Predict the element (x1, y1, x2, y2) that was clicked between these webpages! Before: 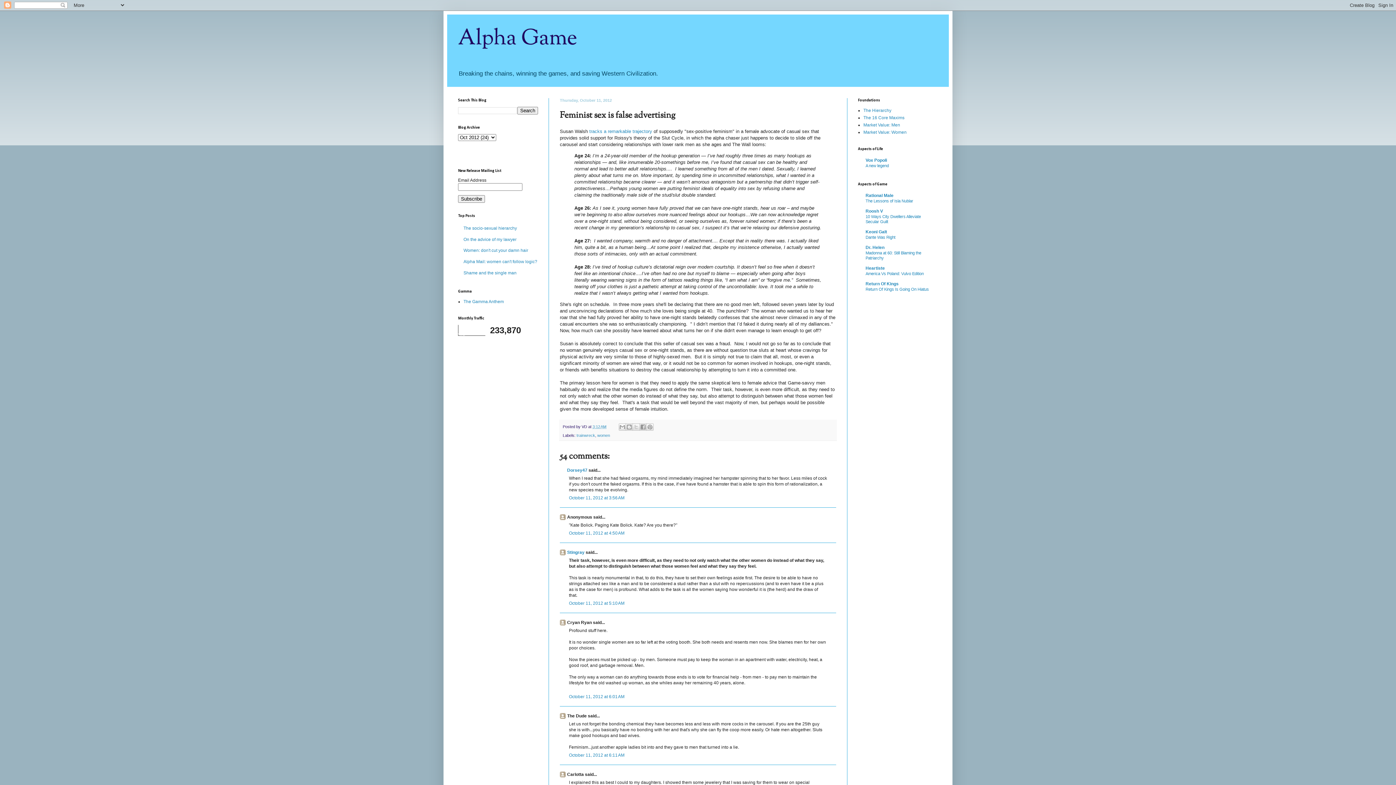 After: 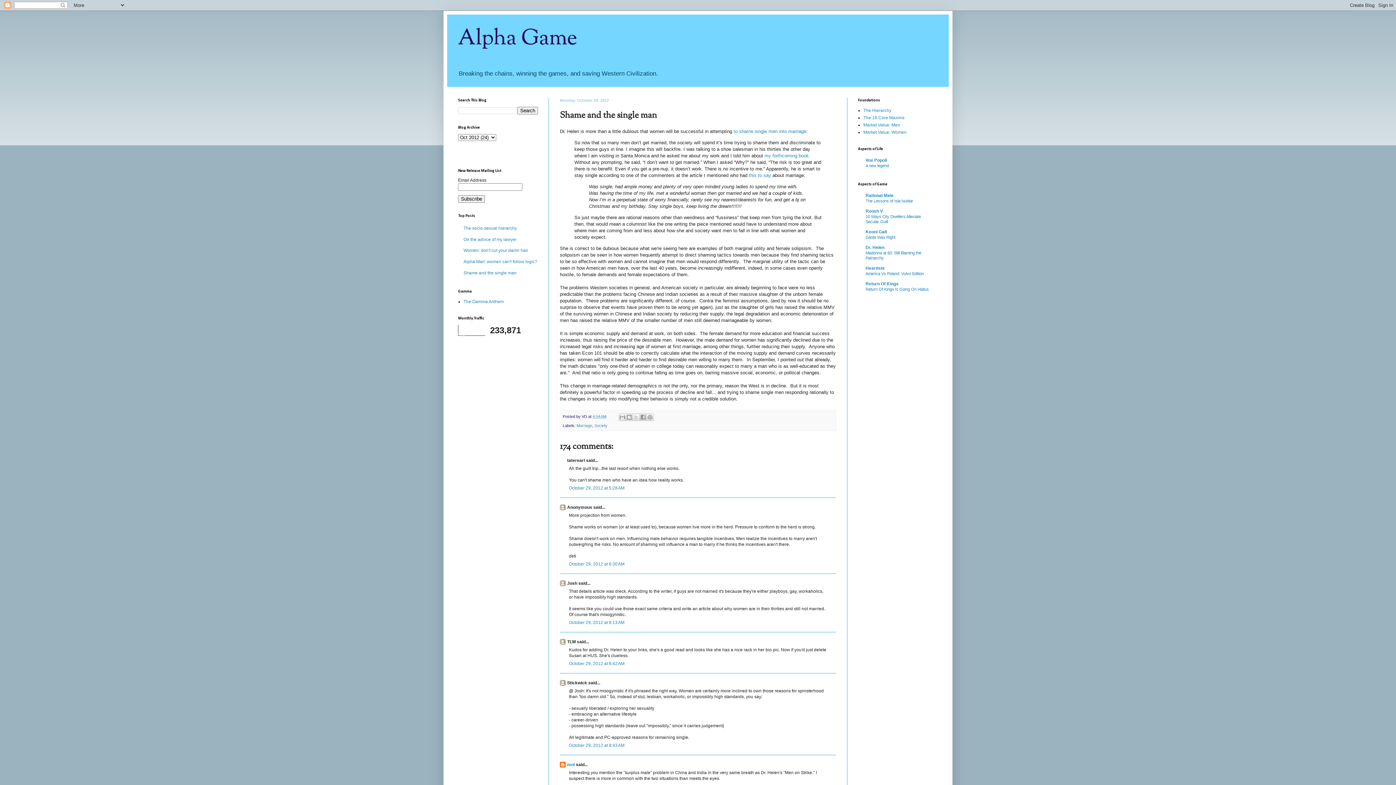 Action: bbox: (463, 270, 516, 275) label: Shame and the single man